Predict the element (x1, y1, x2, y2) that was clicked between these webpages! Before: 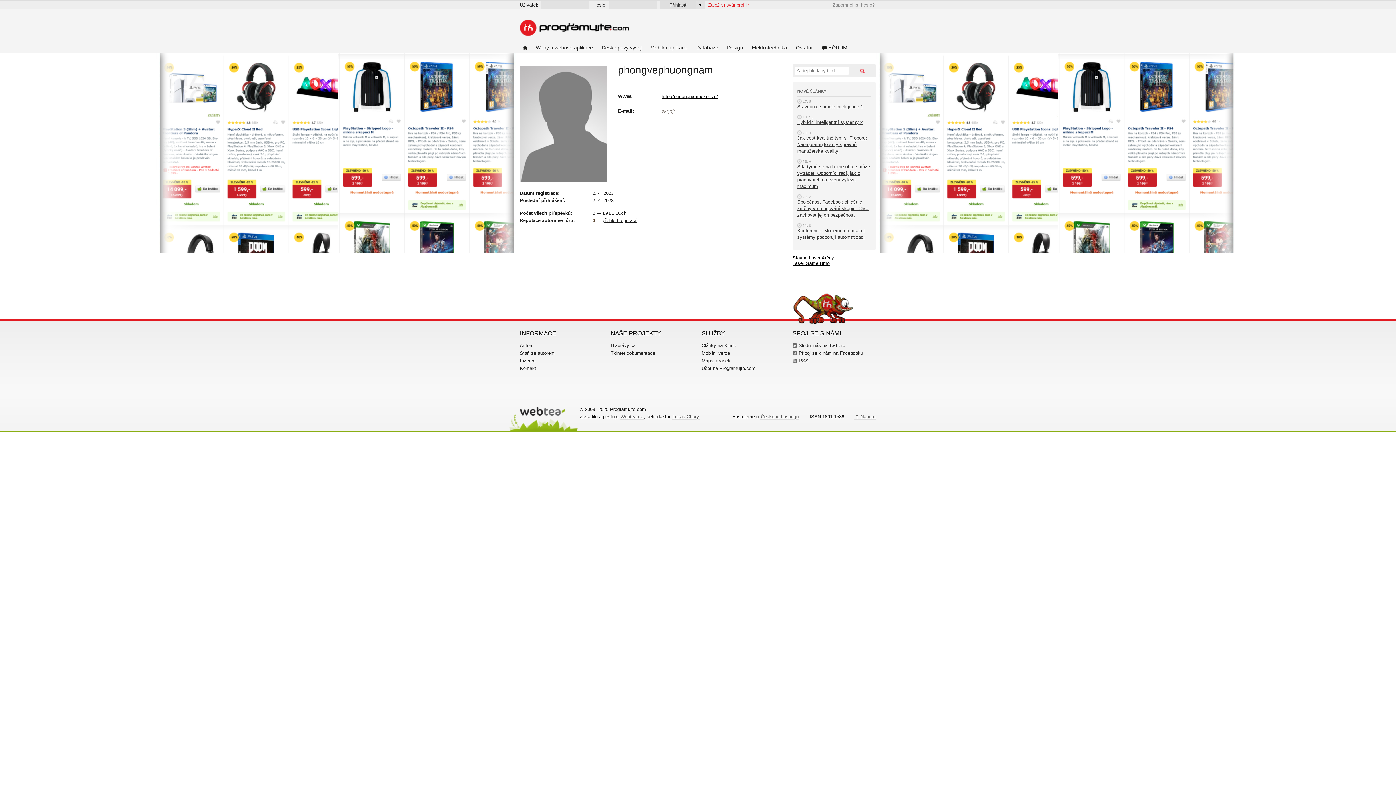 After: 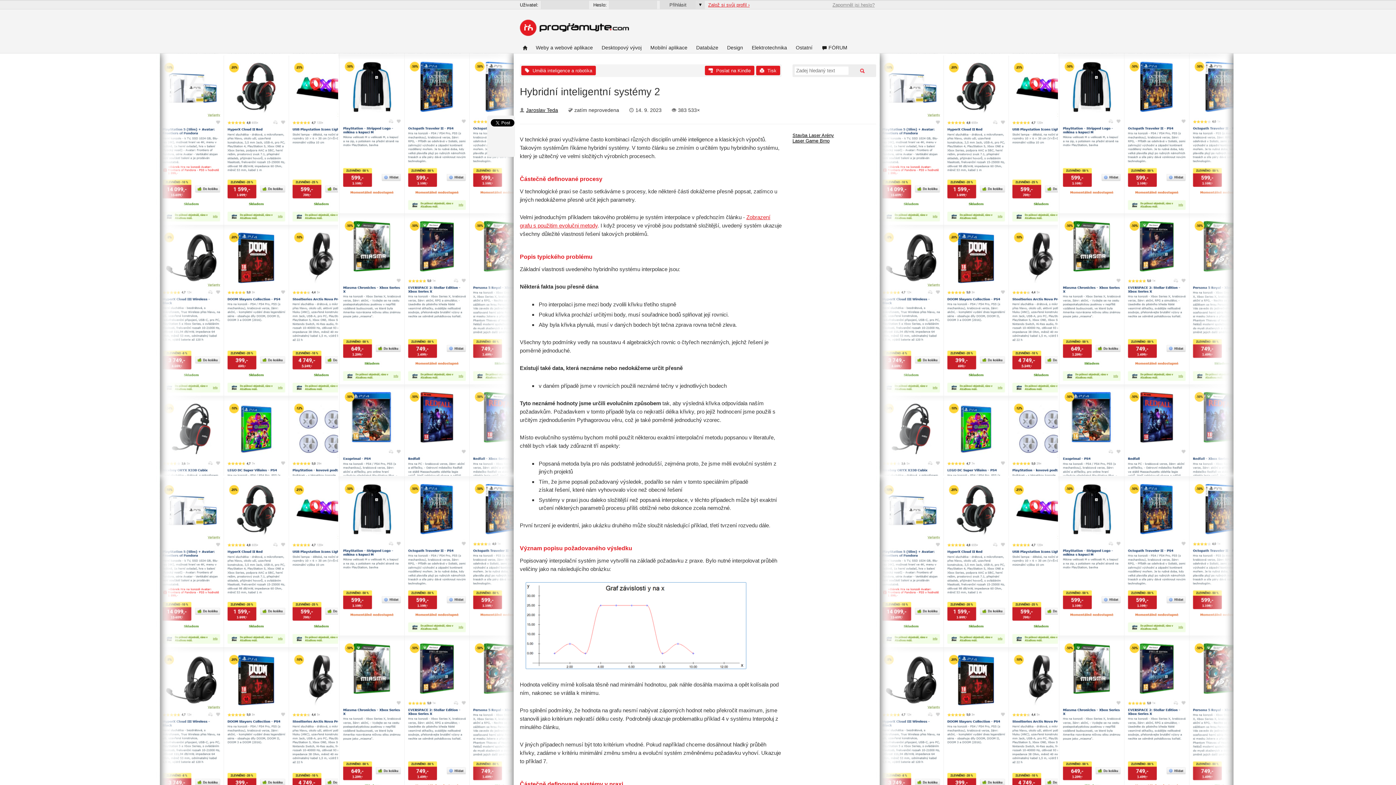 Action: label: Hybridní inteligentní systémy 2 bbox: (797, 119, 862, 125)